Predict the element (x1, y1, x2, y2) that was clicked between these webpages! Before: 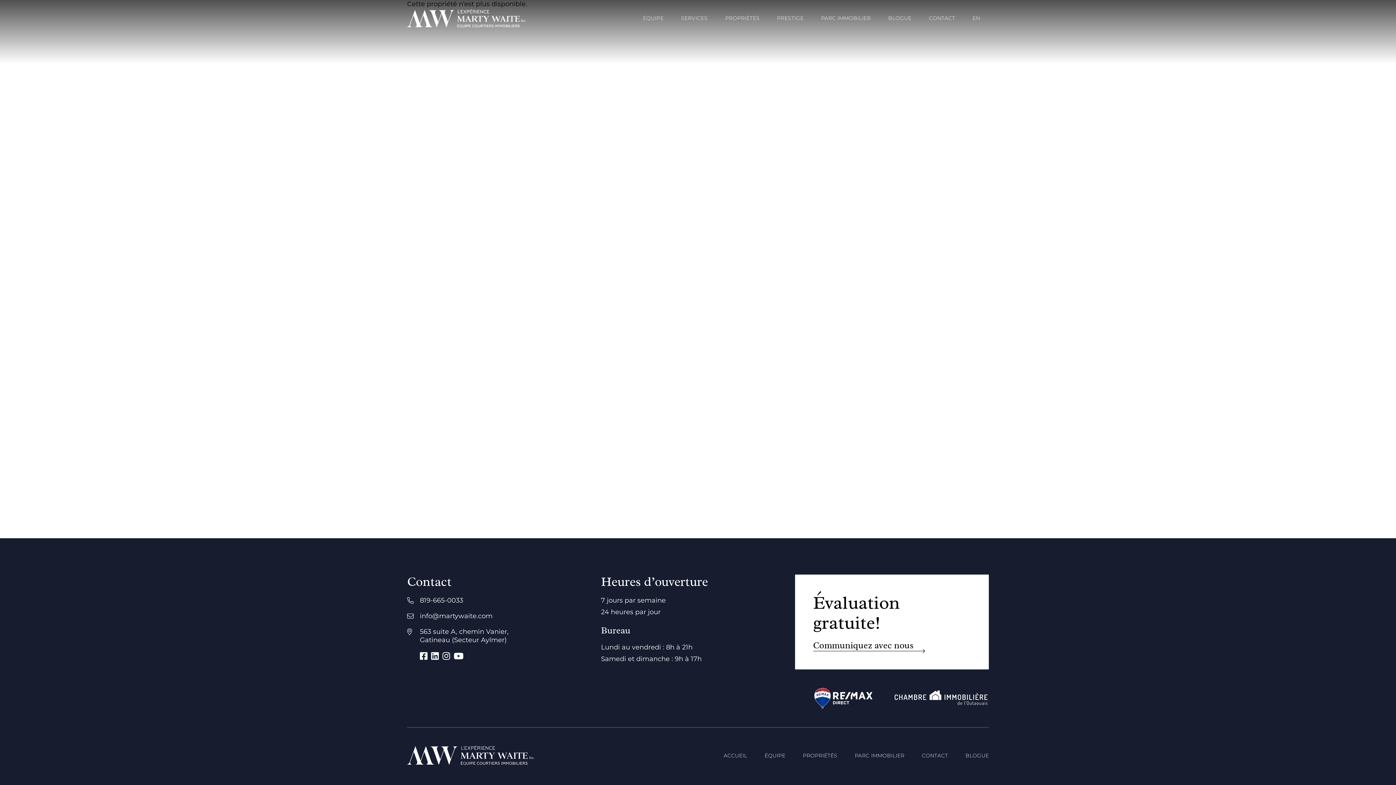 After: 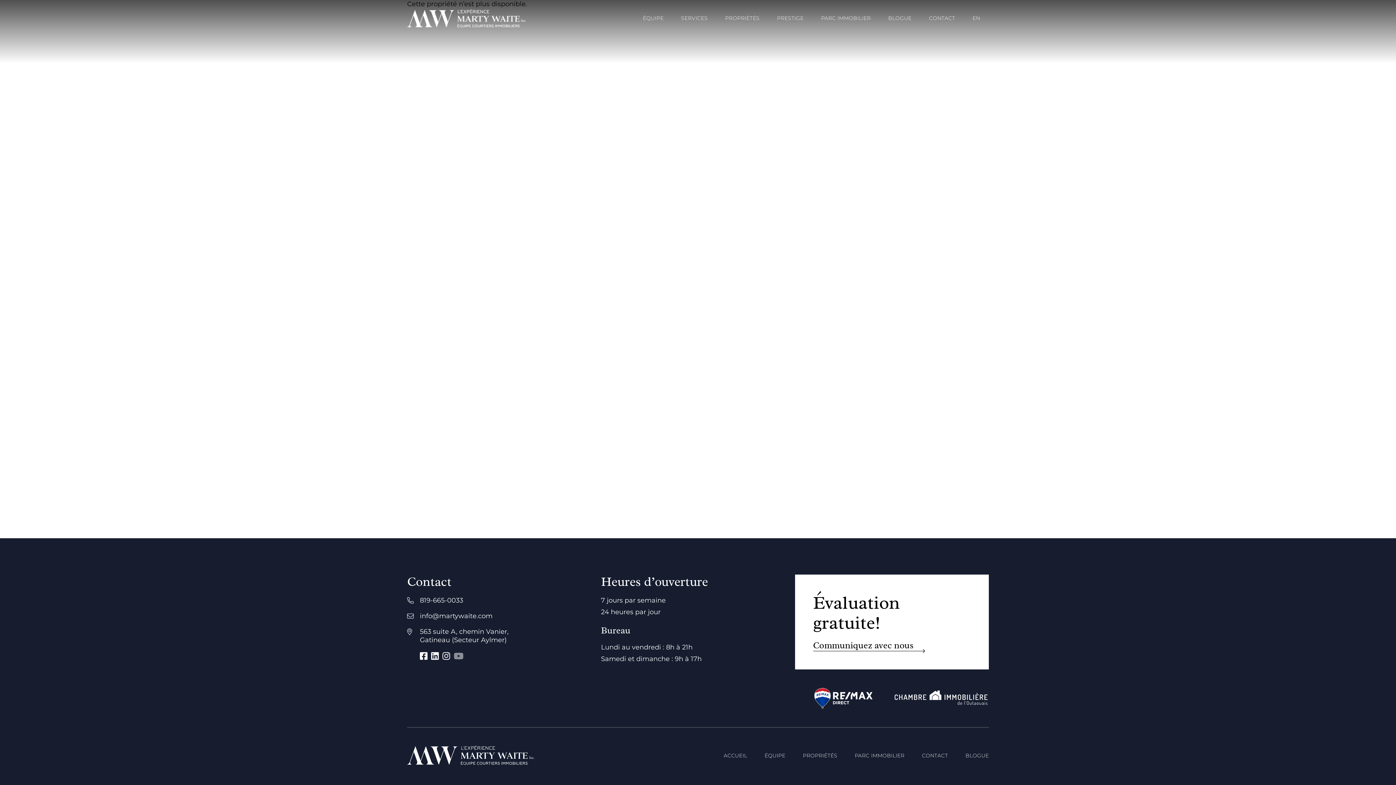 Action: bbox: (453, 651, 463, 661)